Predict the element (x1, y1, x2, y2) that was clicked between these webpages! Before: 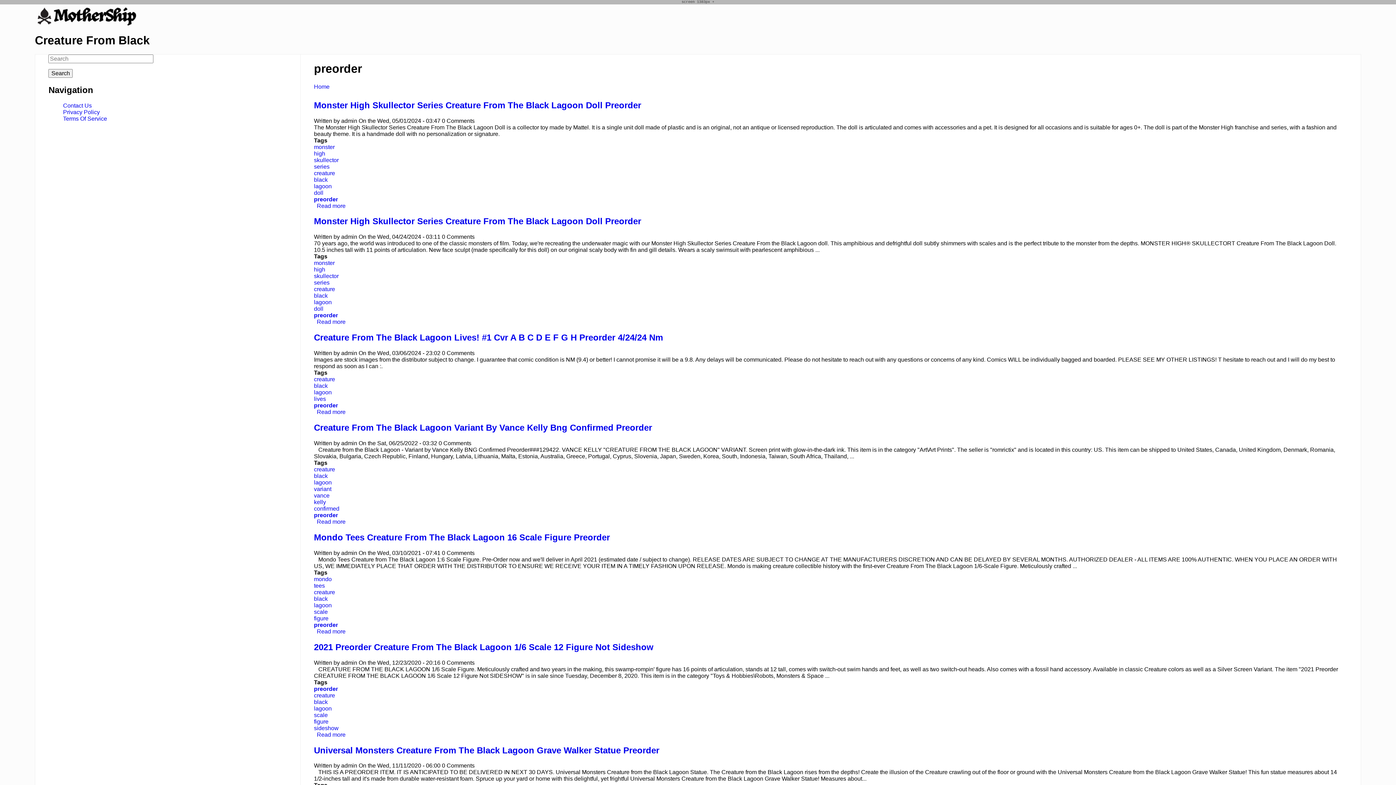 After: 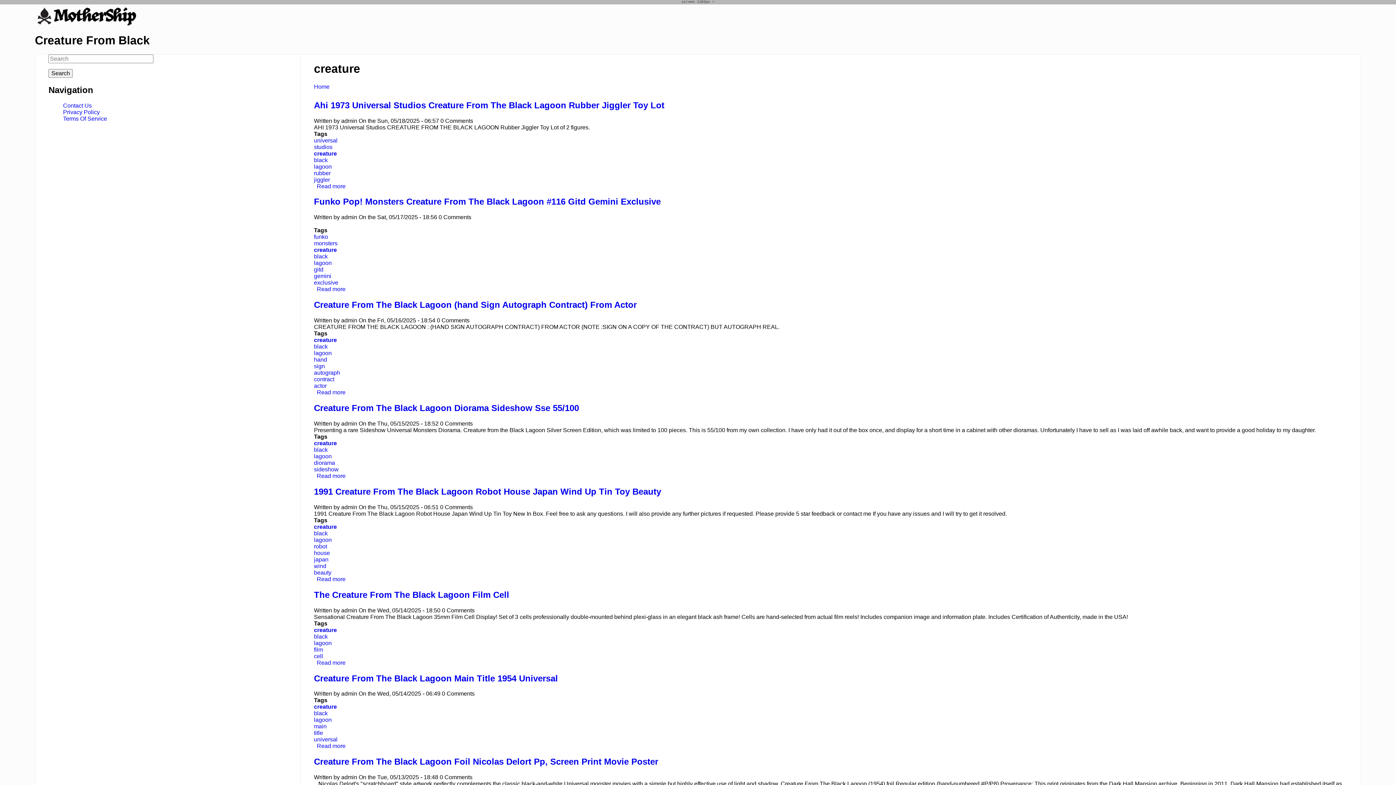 Action: bbox: (314, 170, 335, 176) label: creature